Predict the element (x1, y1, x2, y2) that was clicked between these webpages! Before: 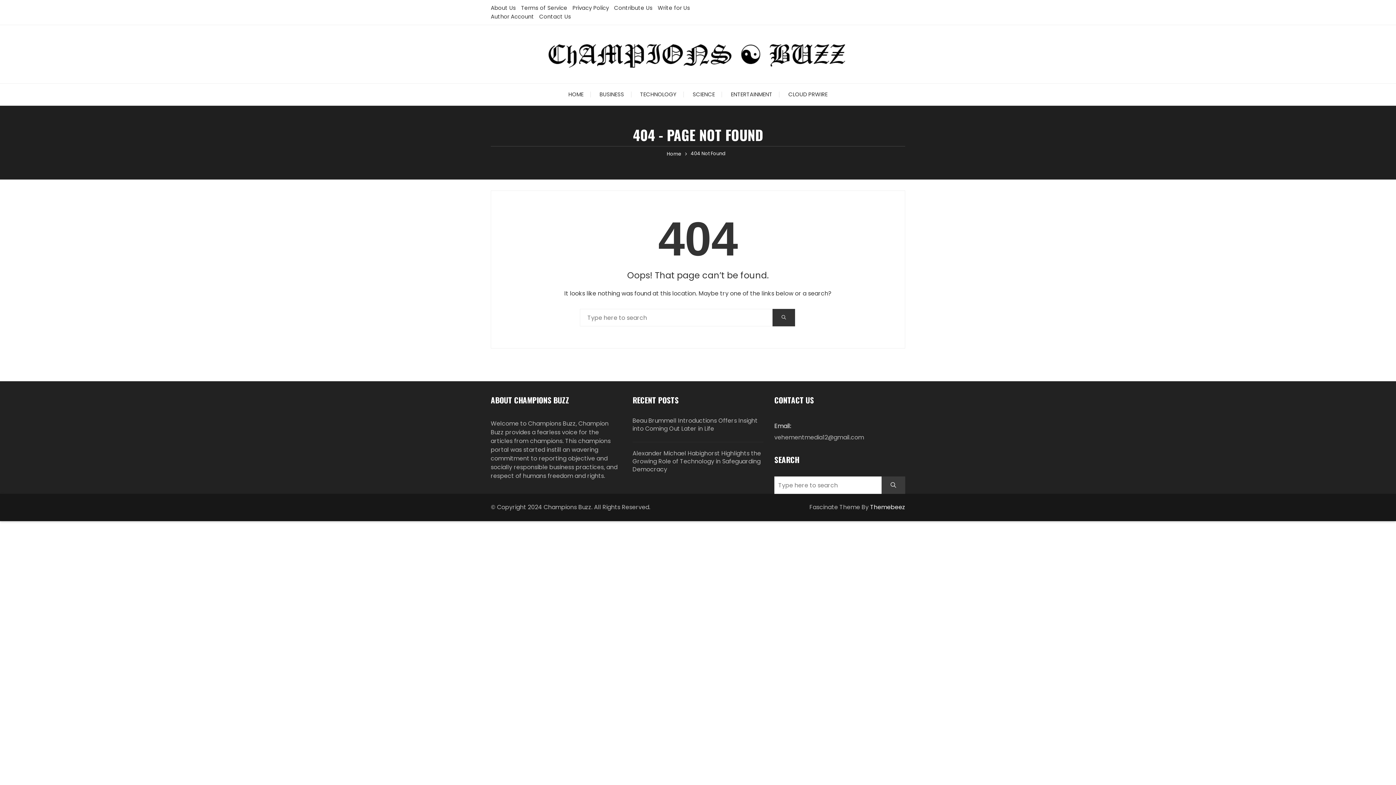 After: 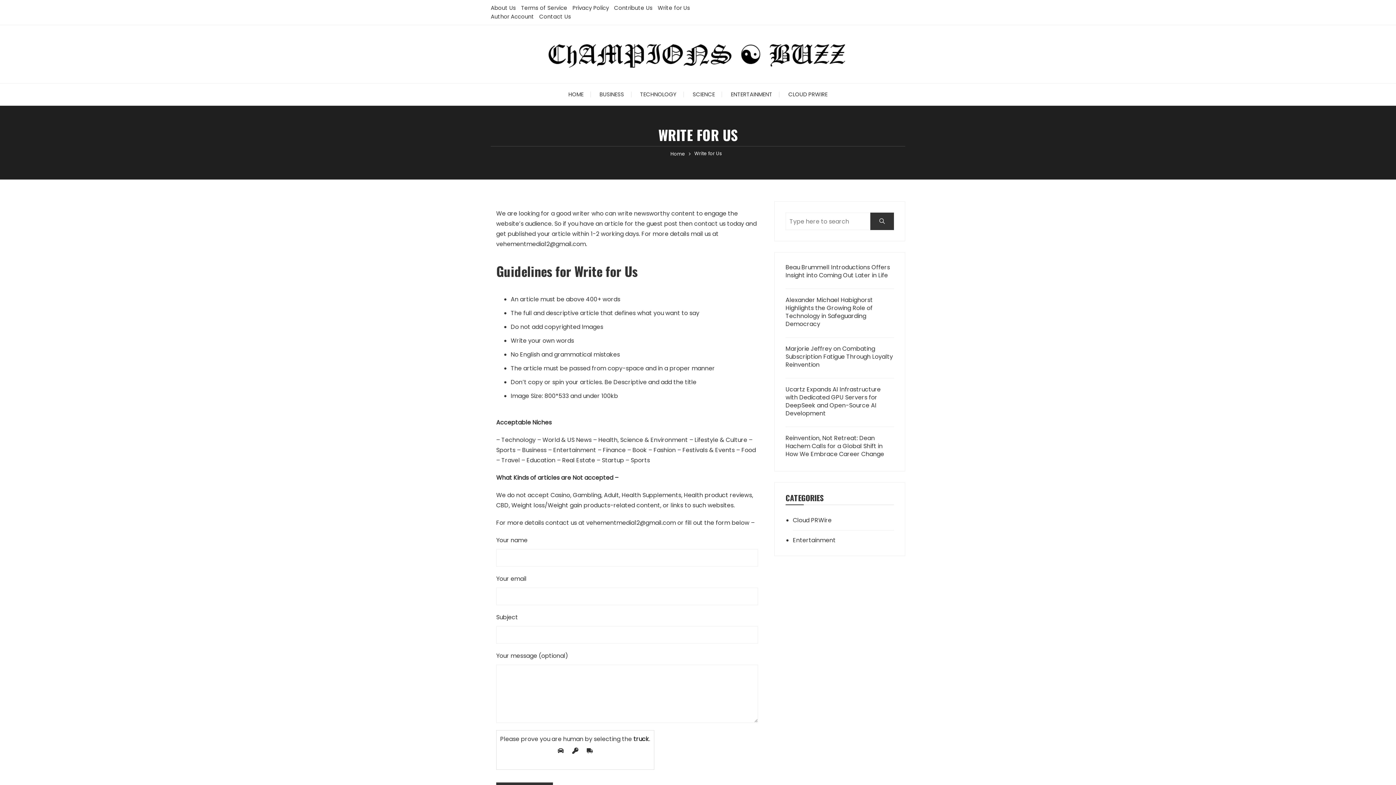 Action: label: Write for Us bbox: (657, 4, 690, 11)